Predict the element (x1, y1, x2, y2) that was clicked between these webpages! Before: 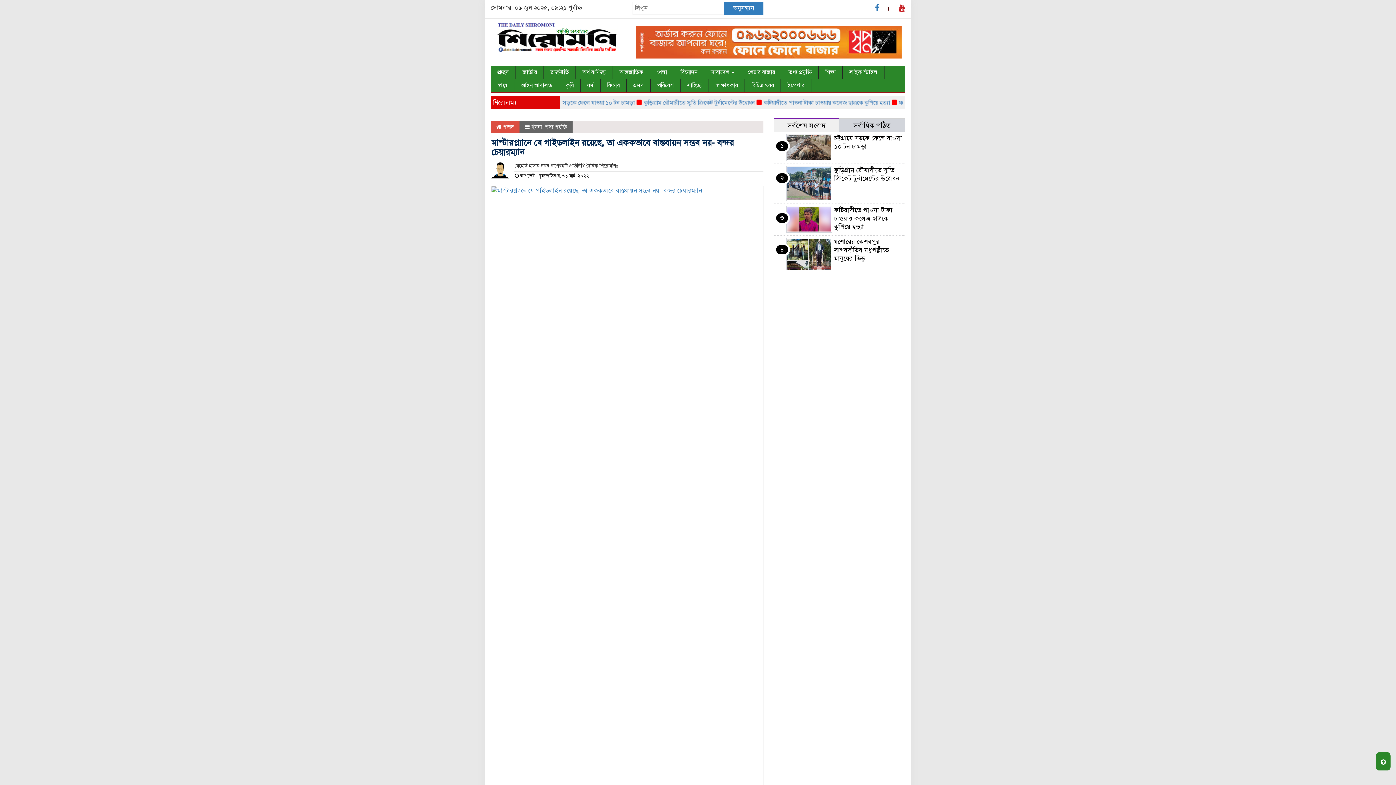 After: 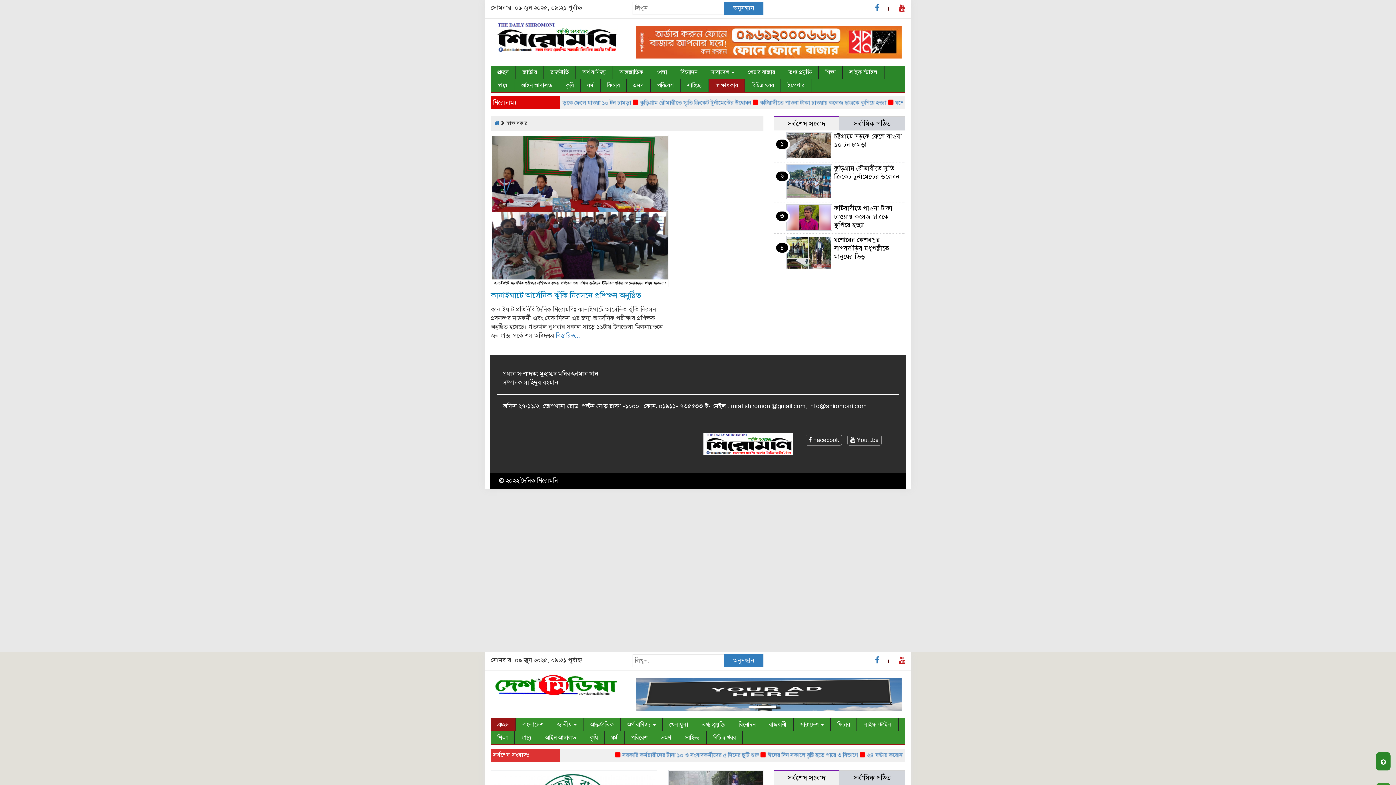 Action: label: স্বাক্ষাৎকার bbox: (709, 78, 745, 92)